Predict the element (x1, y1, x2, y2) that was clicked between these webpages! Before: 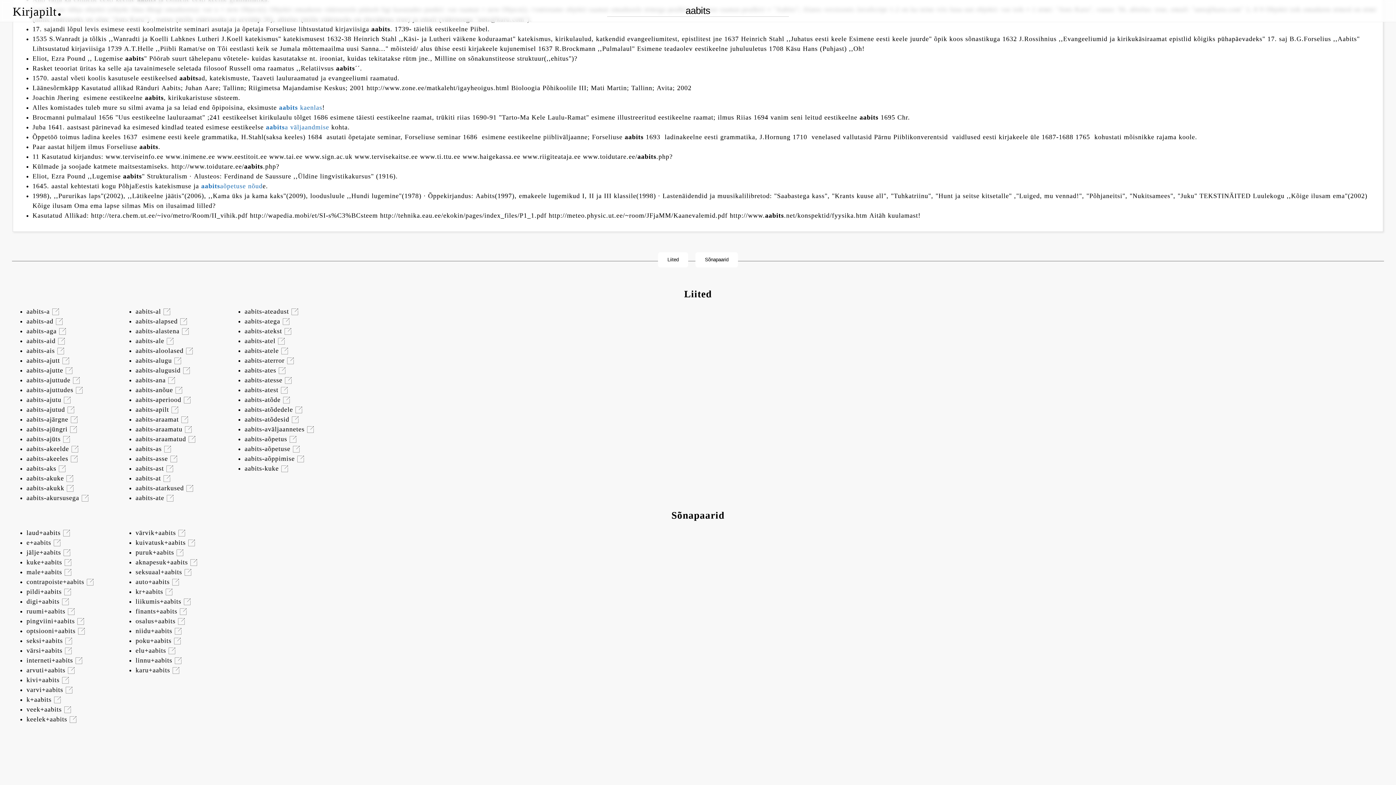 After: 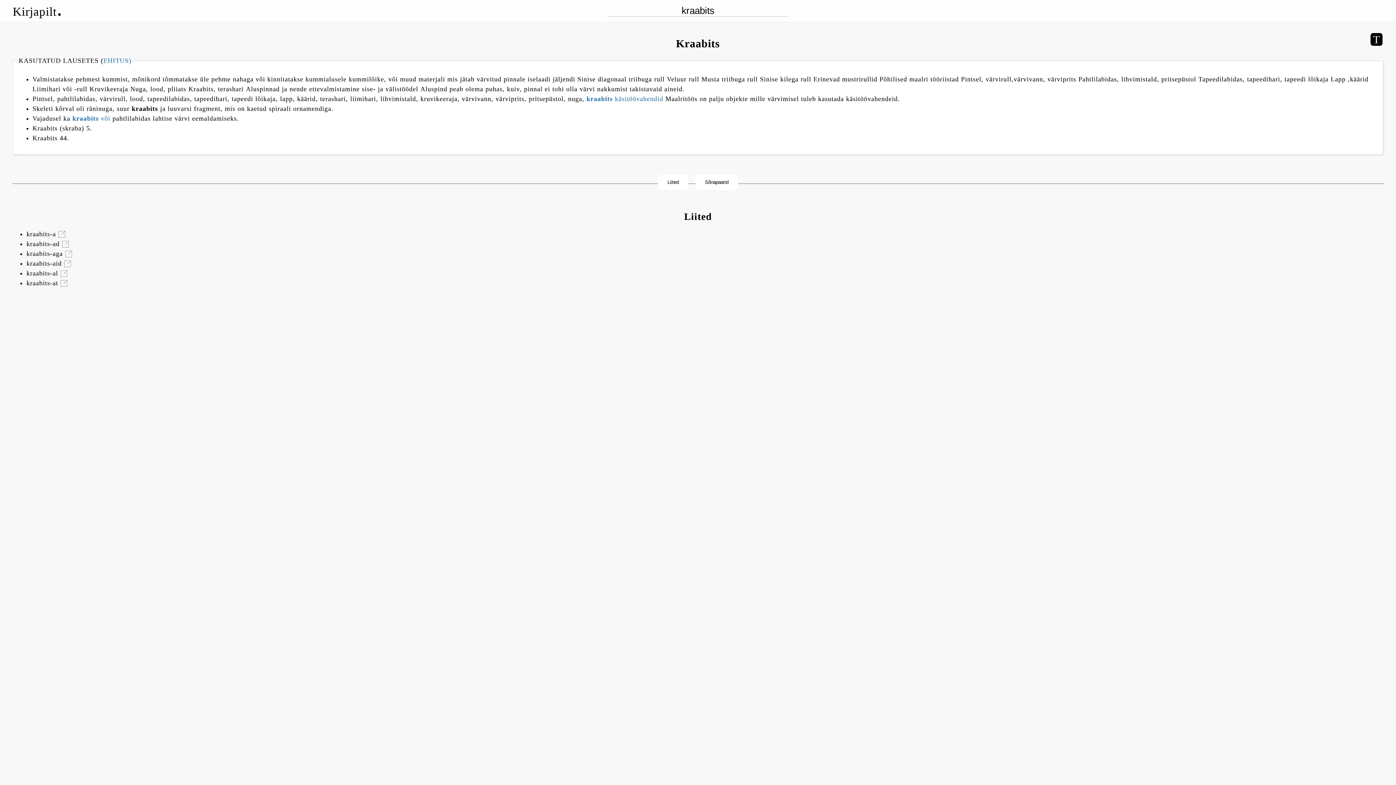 Action: bbox: (165, 588, 172, 596)